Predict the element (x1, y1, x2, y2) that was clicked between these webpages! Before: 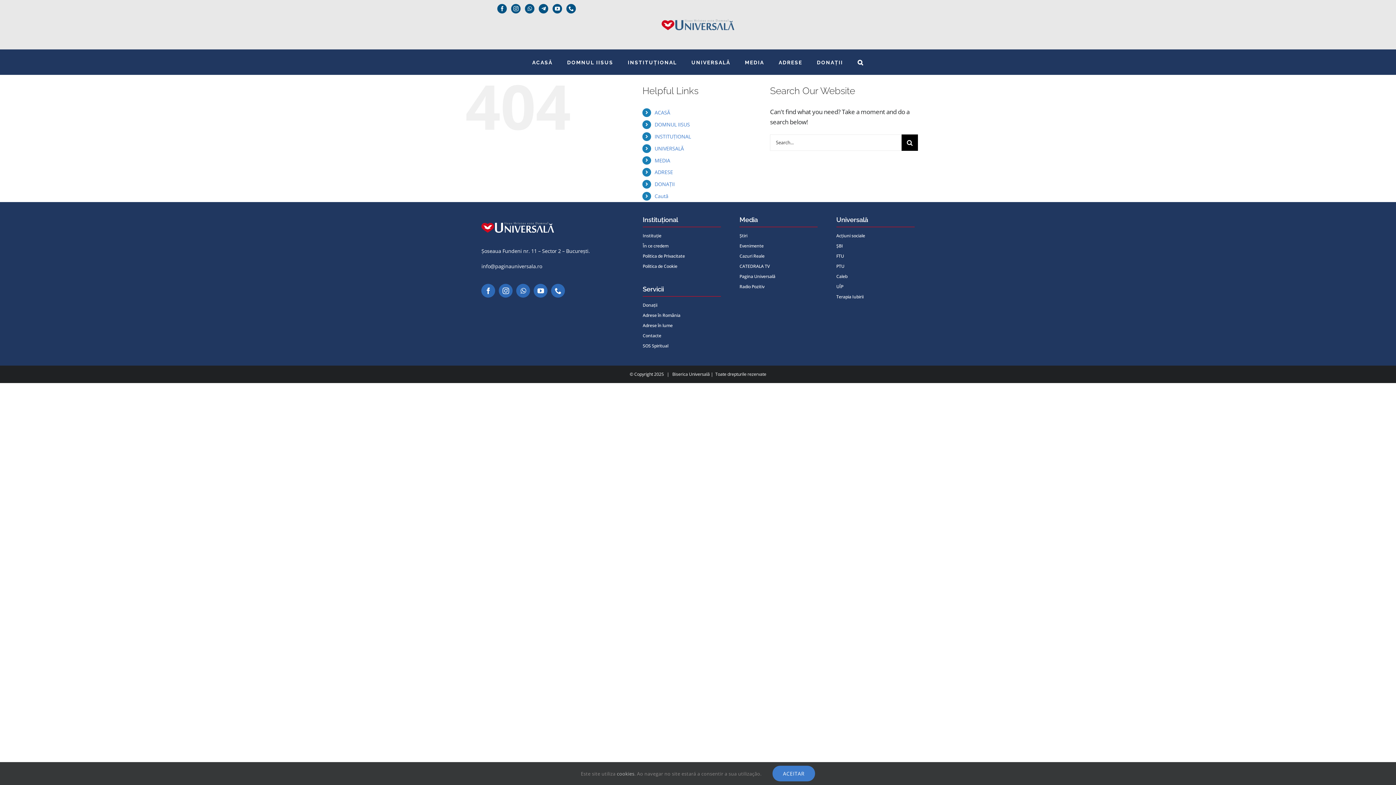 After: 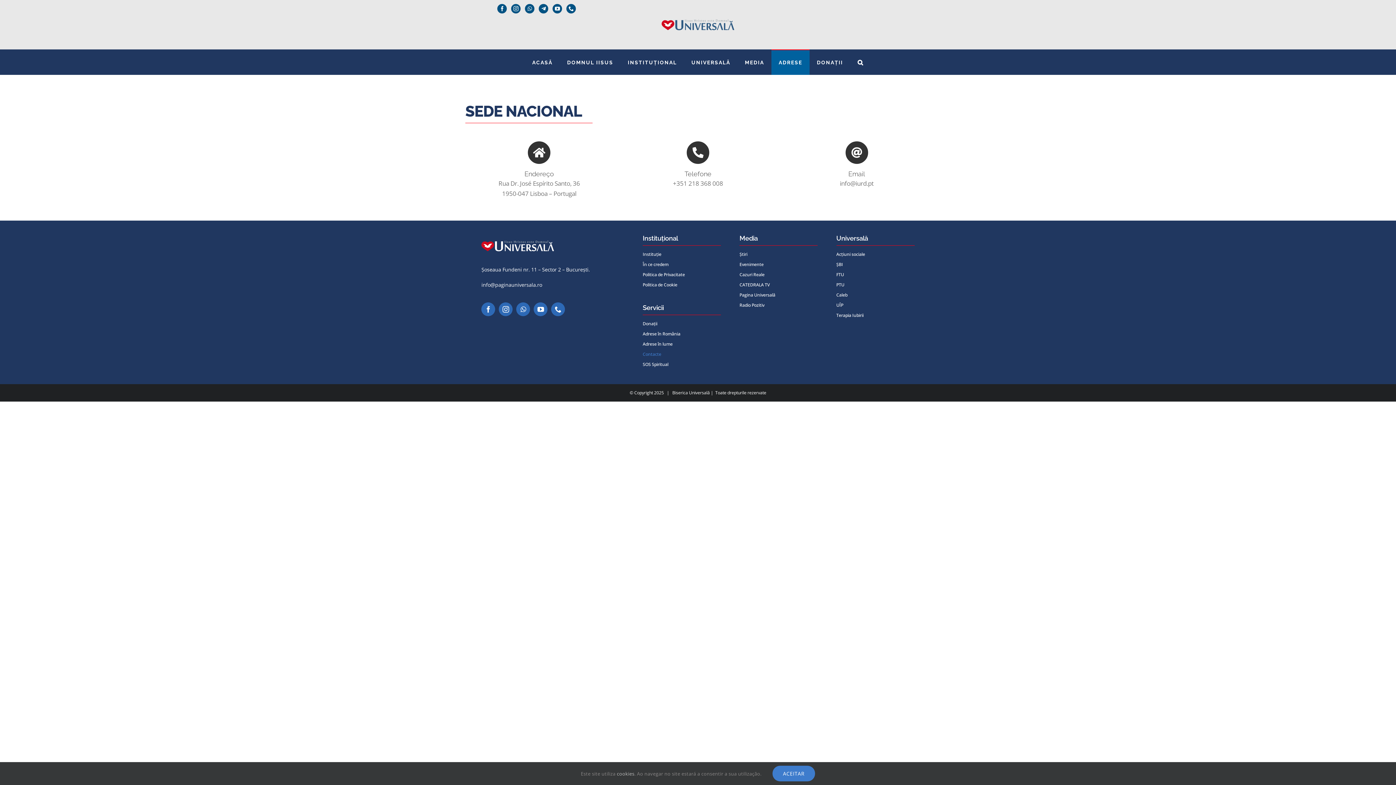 Action: bbox: (642, 330, 721, 341) label: Contacte